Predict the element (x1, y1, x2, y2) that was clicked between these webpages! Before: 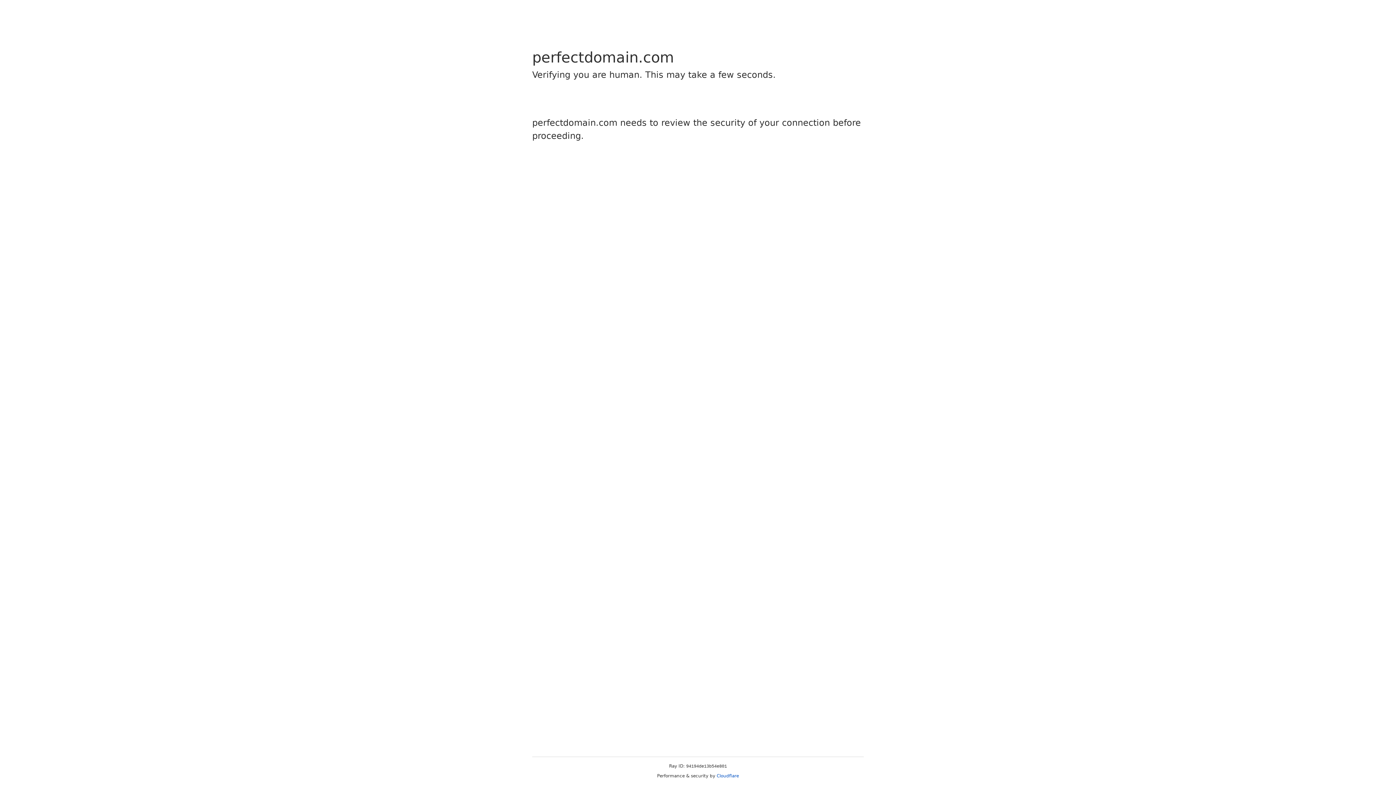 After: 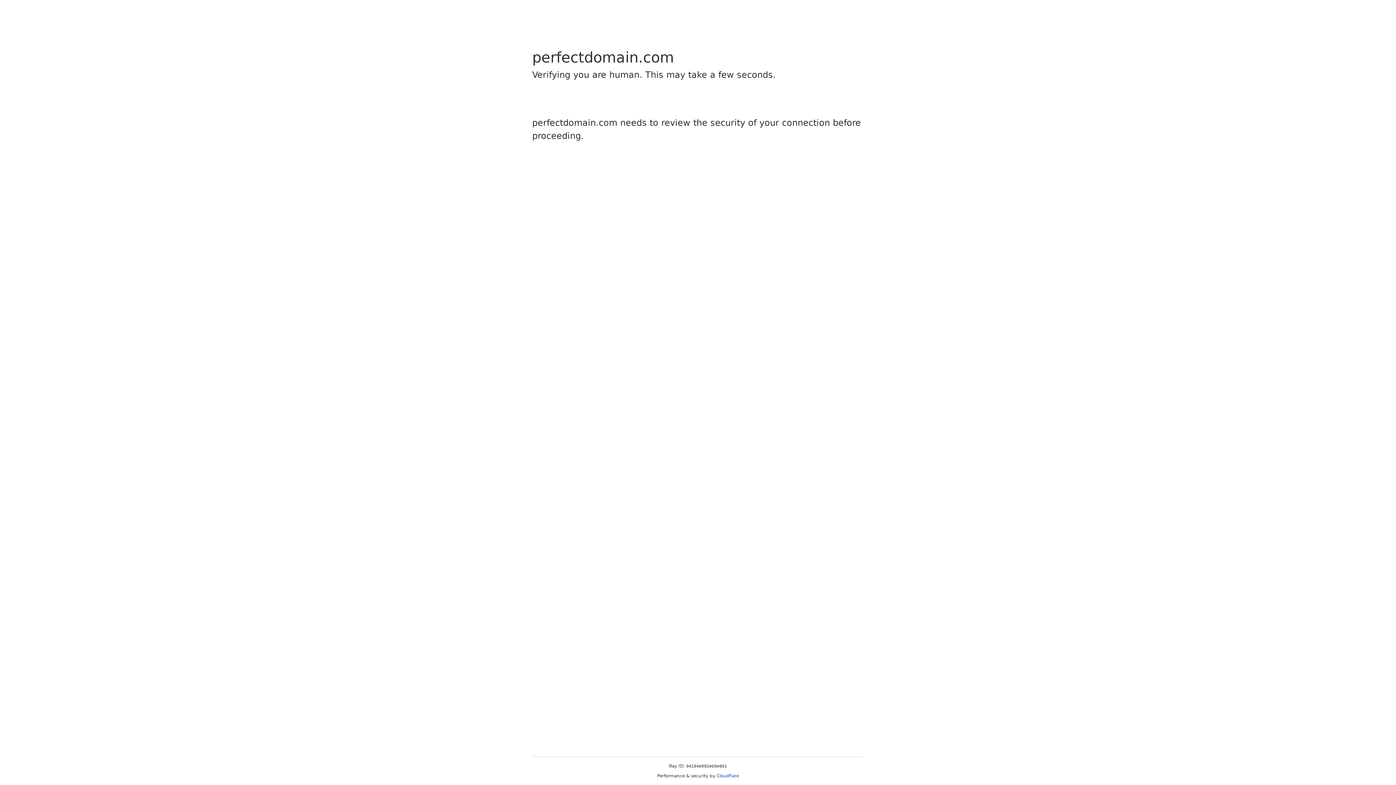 Action: label: Cloudflare bbox: (716, 773, 739, 778)